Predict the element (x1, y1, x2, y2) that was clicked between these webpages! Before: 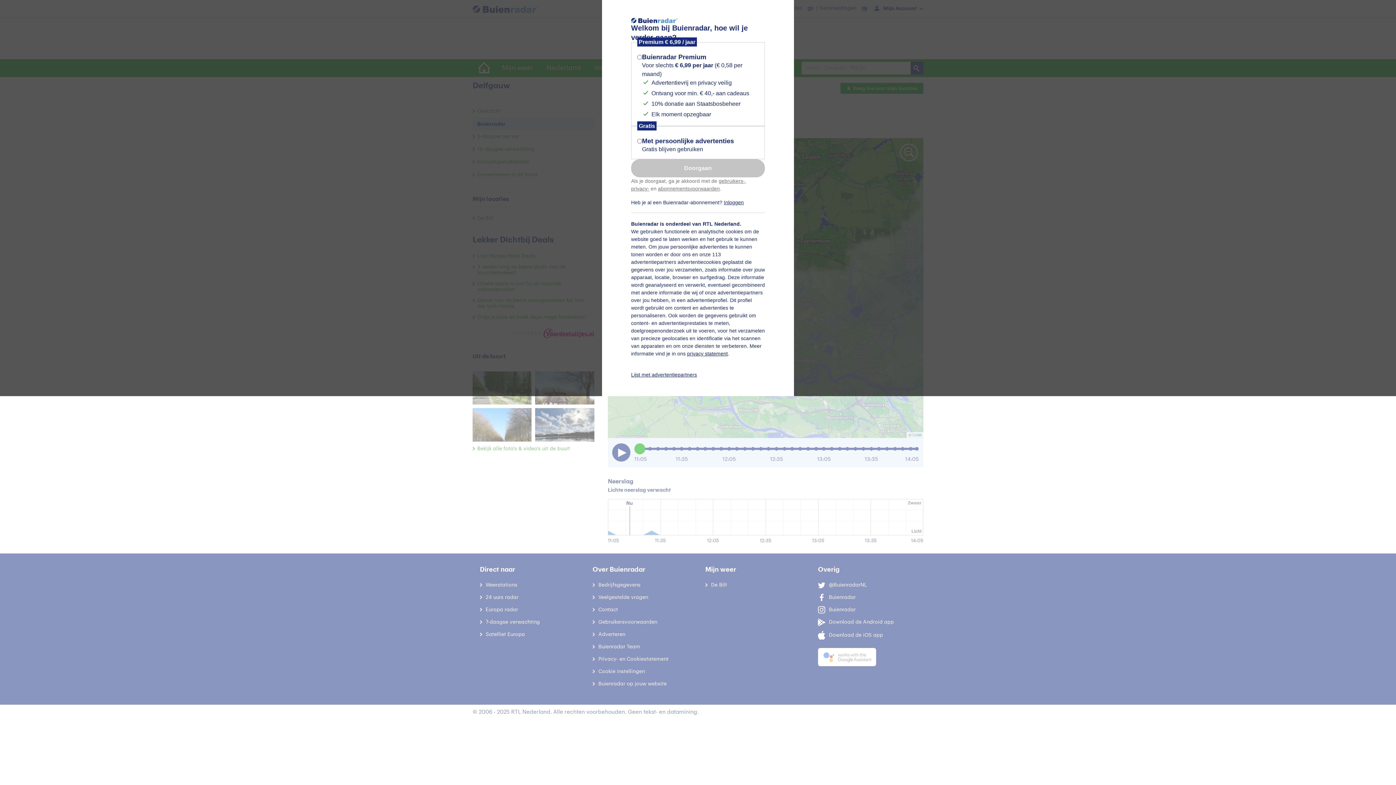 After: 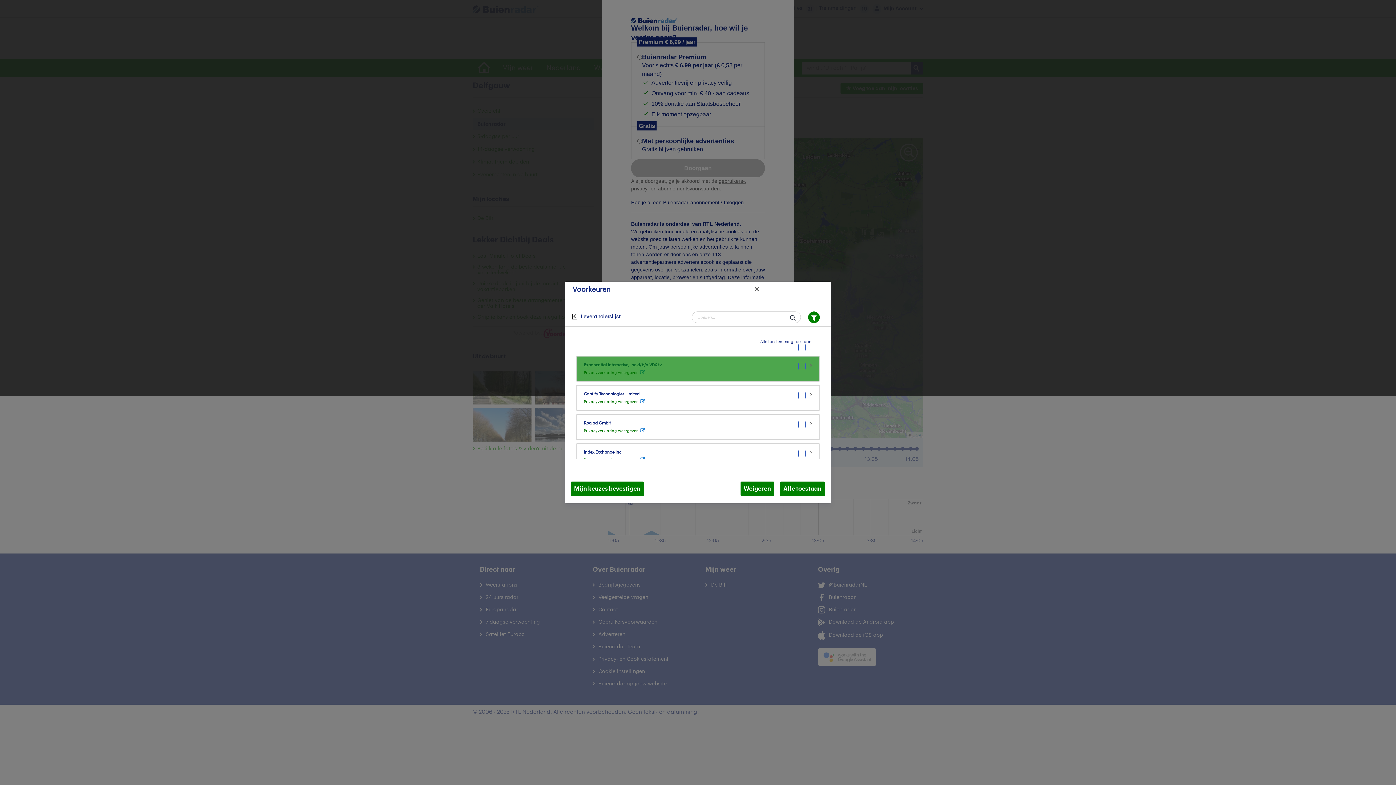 Action: bbox: (631, 372, 697, 377) label: Lijst met advertentiepartners